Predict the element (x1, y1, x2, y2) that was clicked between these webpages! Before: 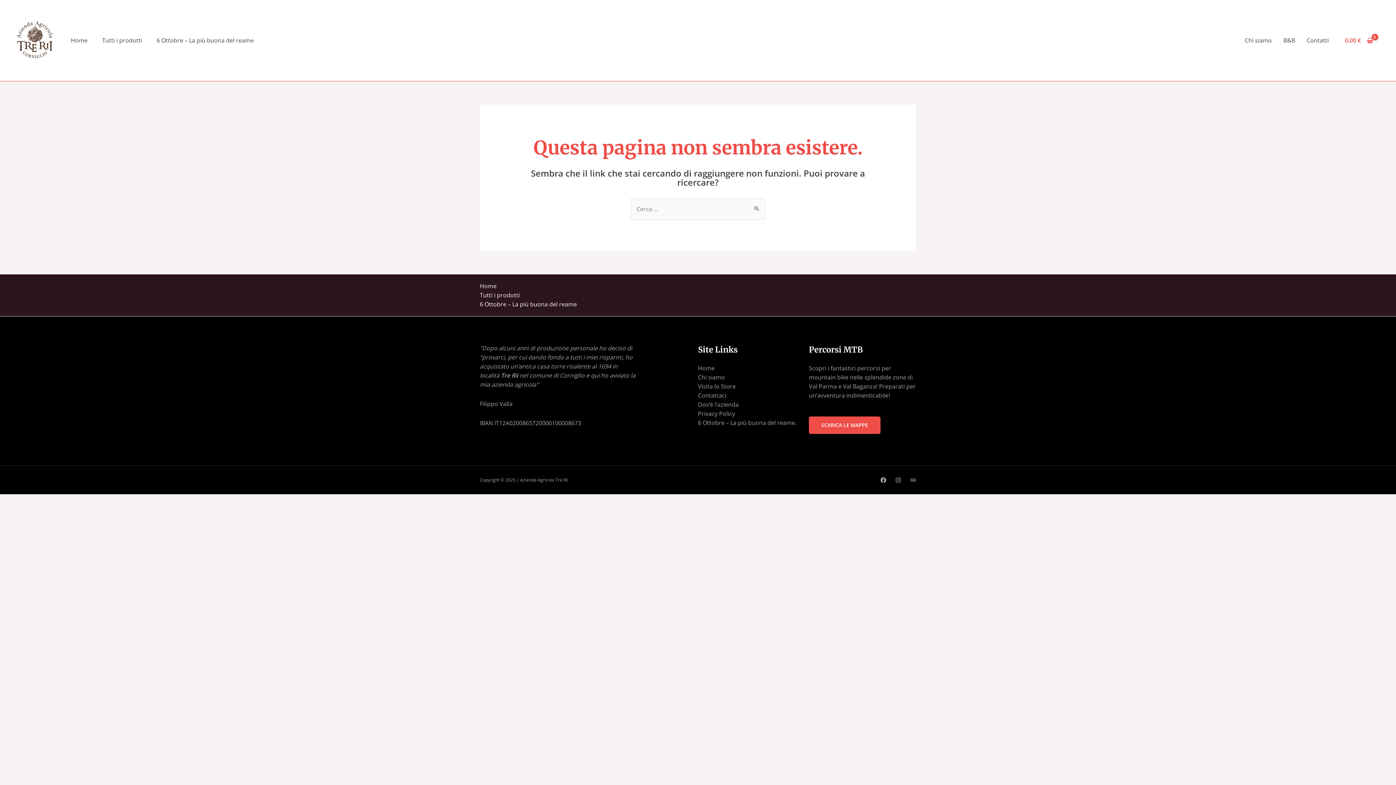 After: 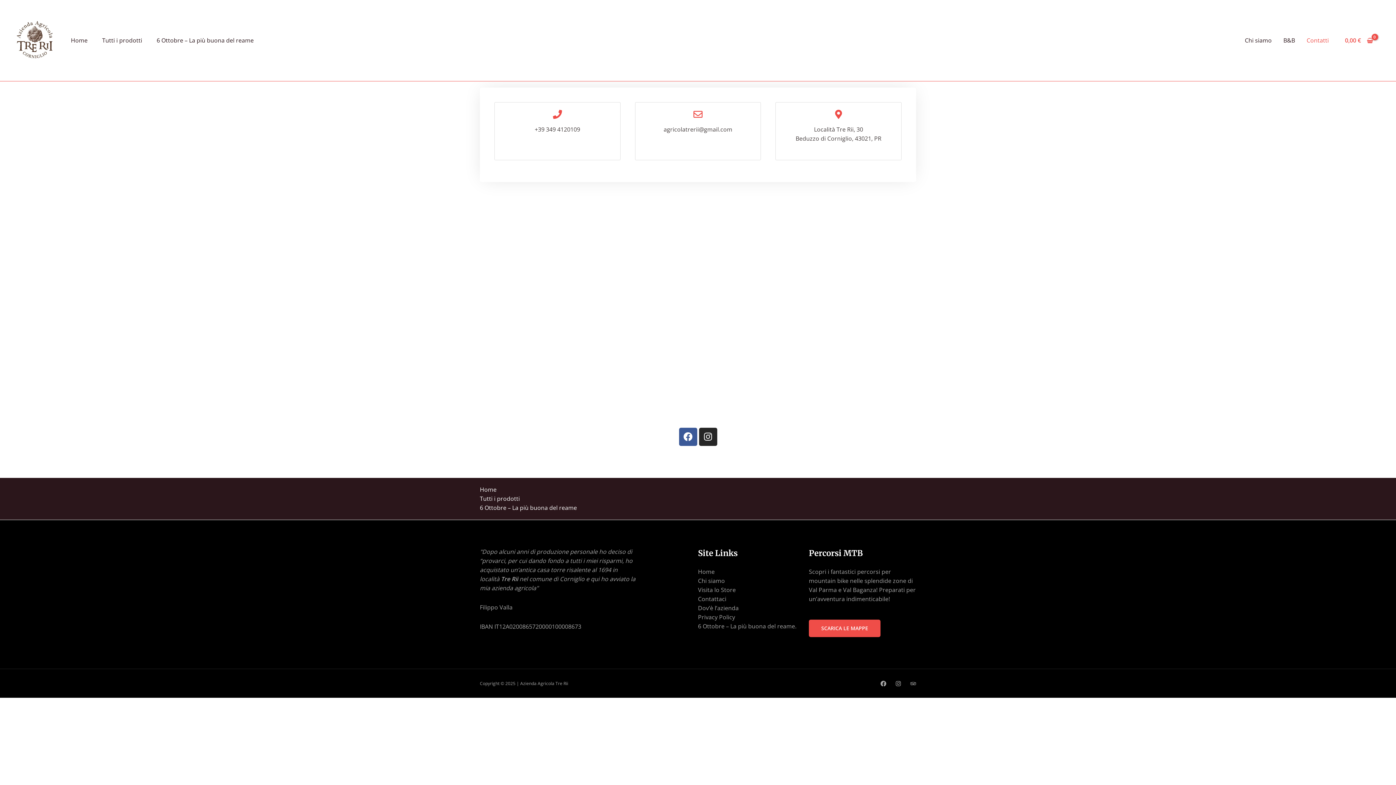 Action: label: Contattaci bbox: (698, 391, 726, 399)